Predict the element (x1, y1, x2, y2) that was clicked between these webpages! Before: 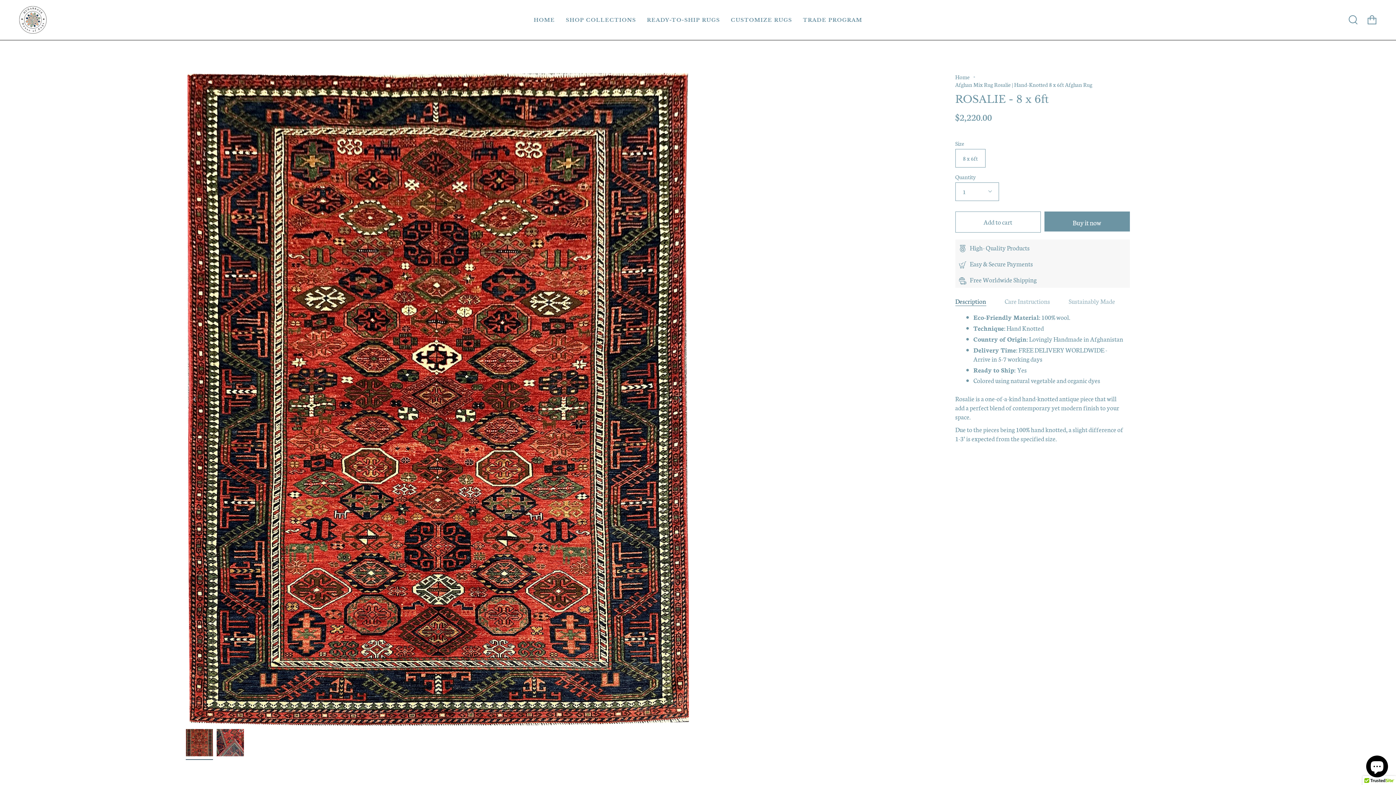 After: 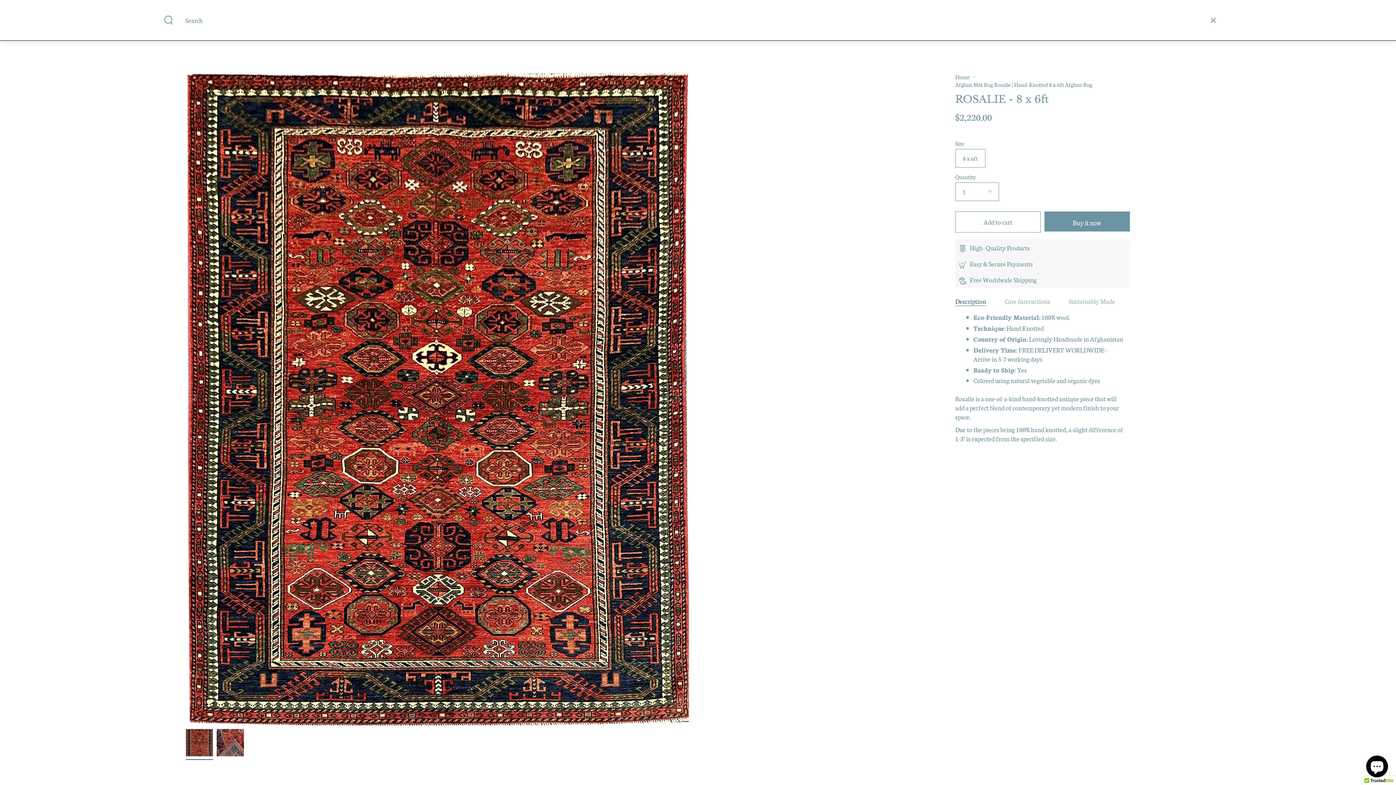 Action: label: SEARCH bbox: (1344, 0, 1362, 39)